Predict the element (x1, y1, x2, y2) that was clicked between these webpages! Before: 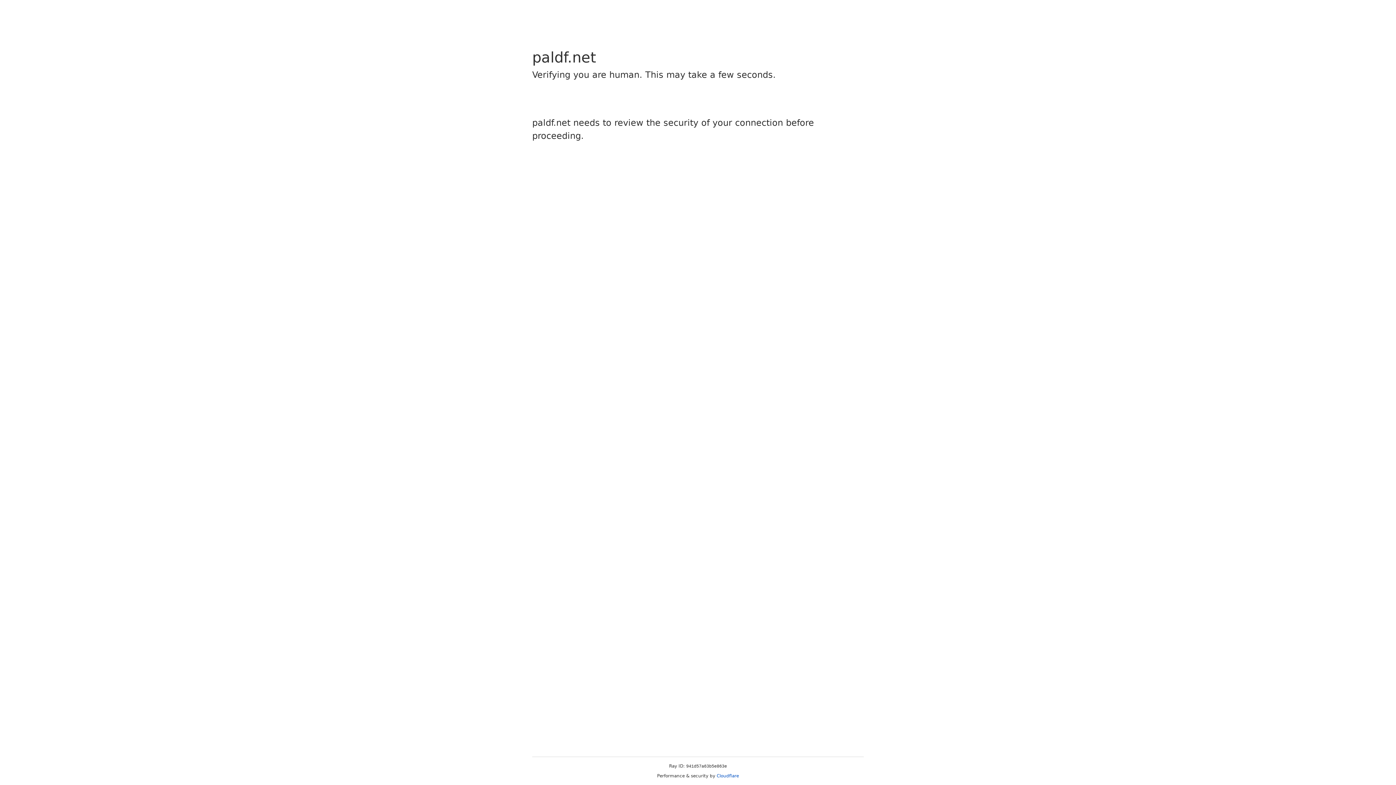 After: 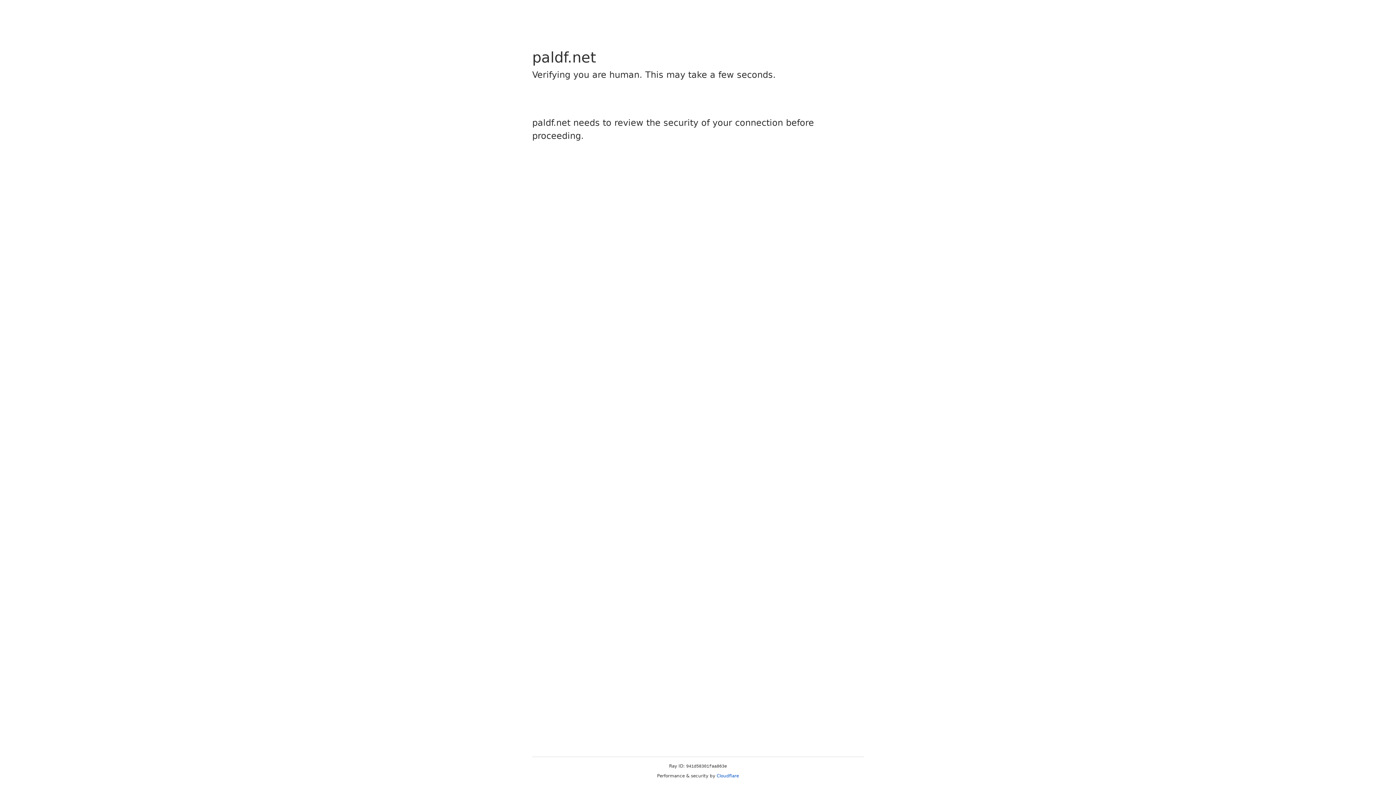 Action: bbox: (716, 773, 739, 778) label: Cloudflare